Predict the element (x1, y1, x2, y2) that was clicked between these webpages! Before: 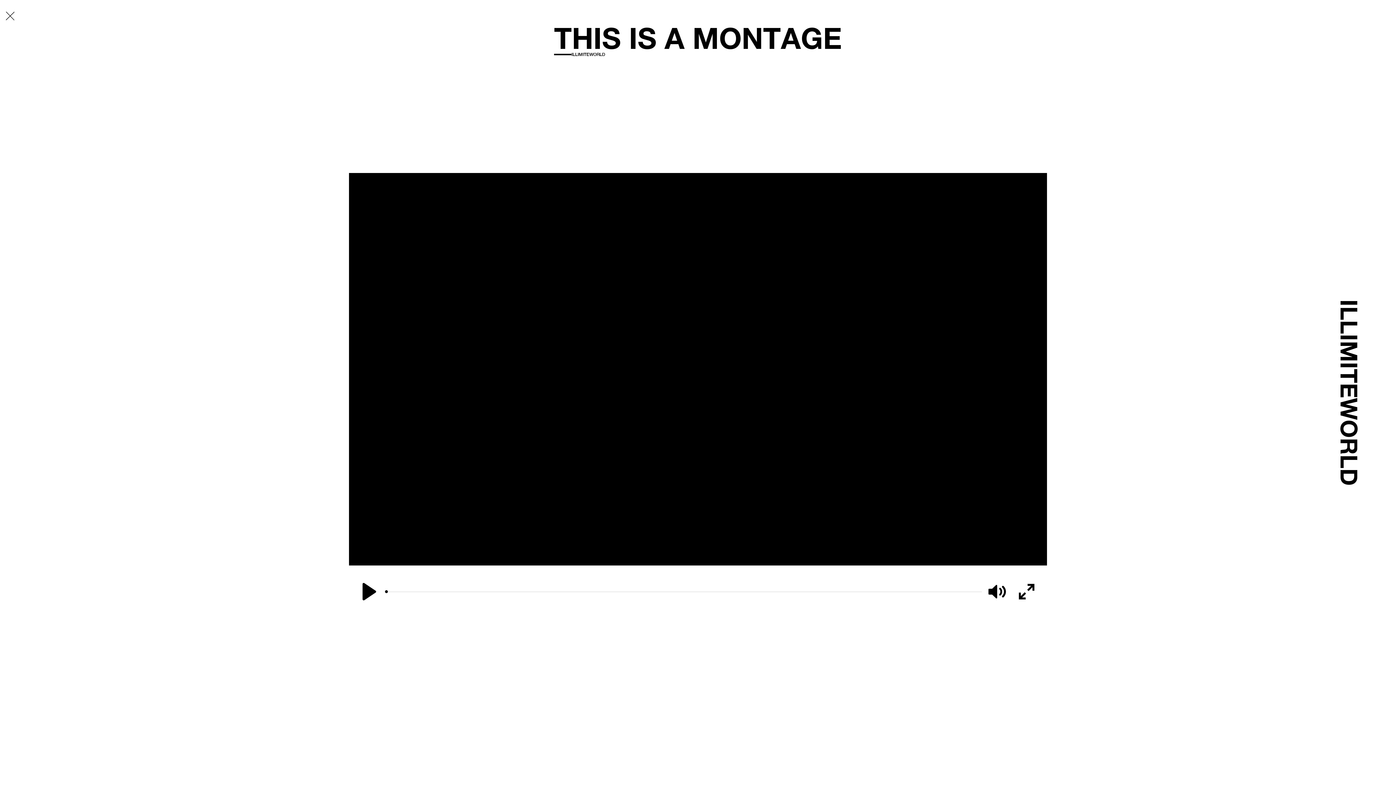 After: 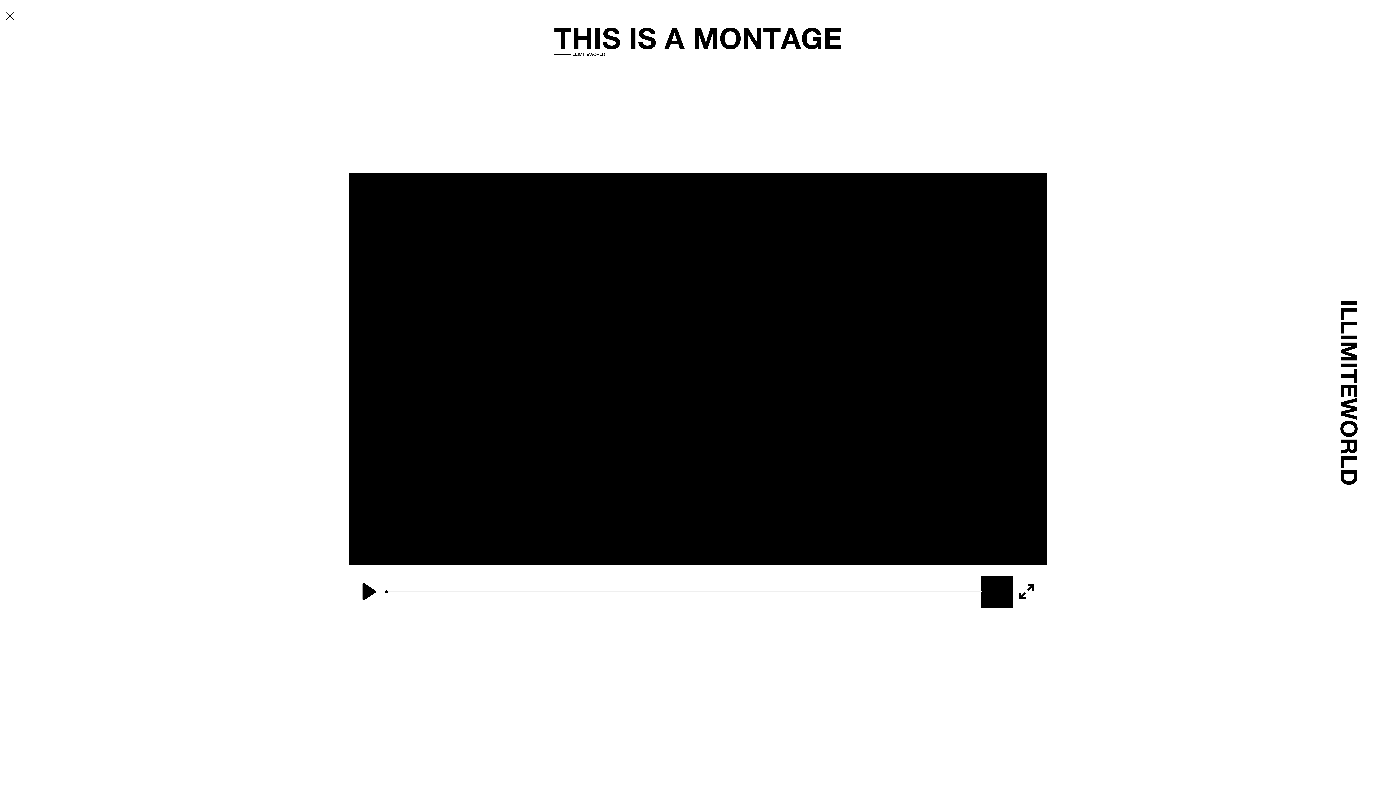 Action: label: Mute bbox: (982, 577, 1011, 606)